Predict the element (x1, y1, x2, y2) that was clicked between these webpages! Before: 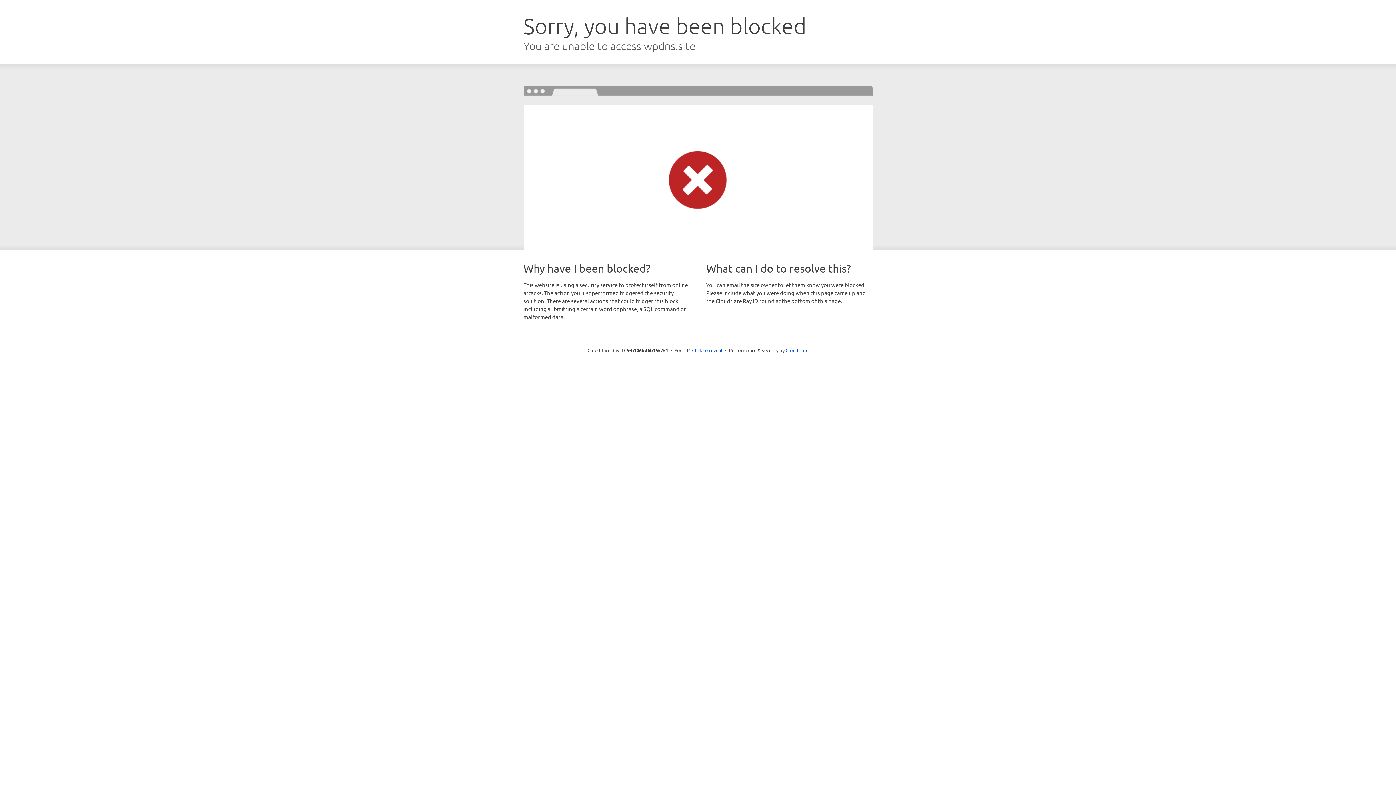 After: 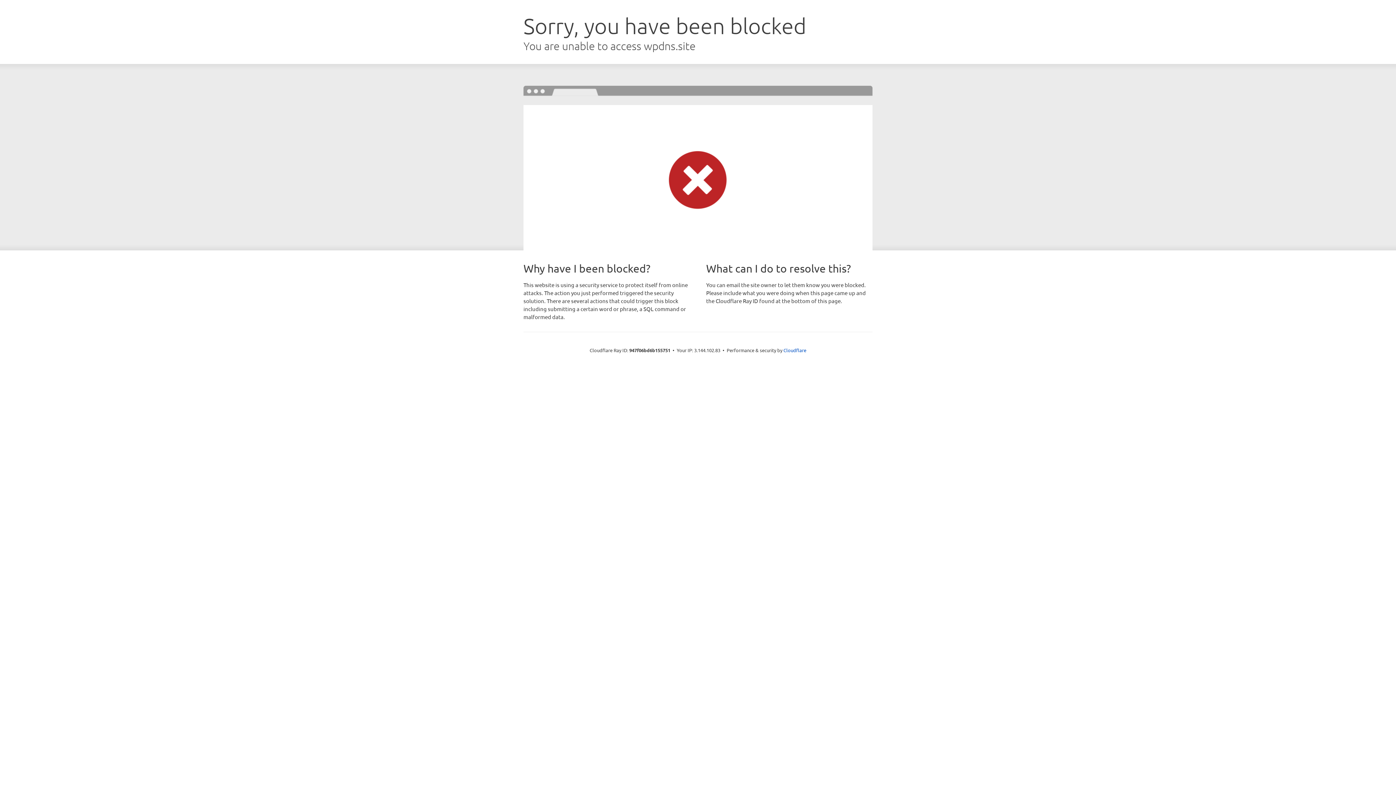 Action: bbox: (692, 346, 722, 353) label: Click to reveal